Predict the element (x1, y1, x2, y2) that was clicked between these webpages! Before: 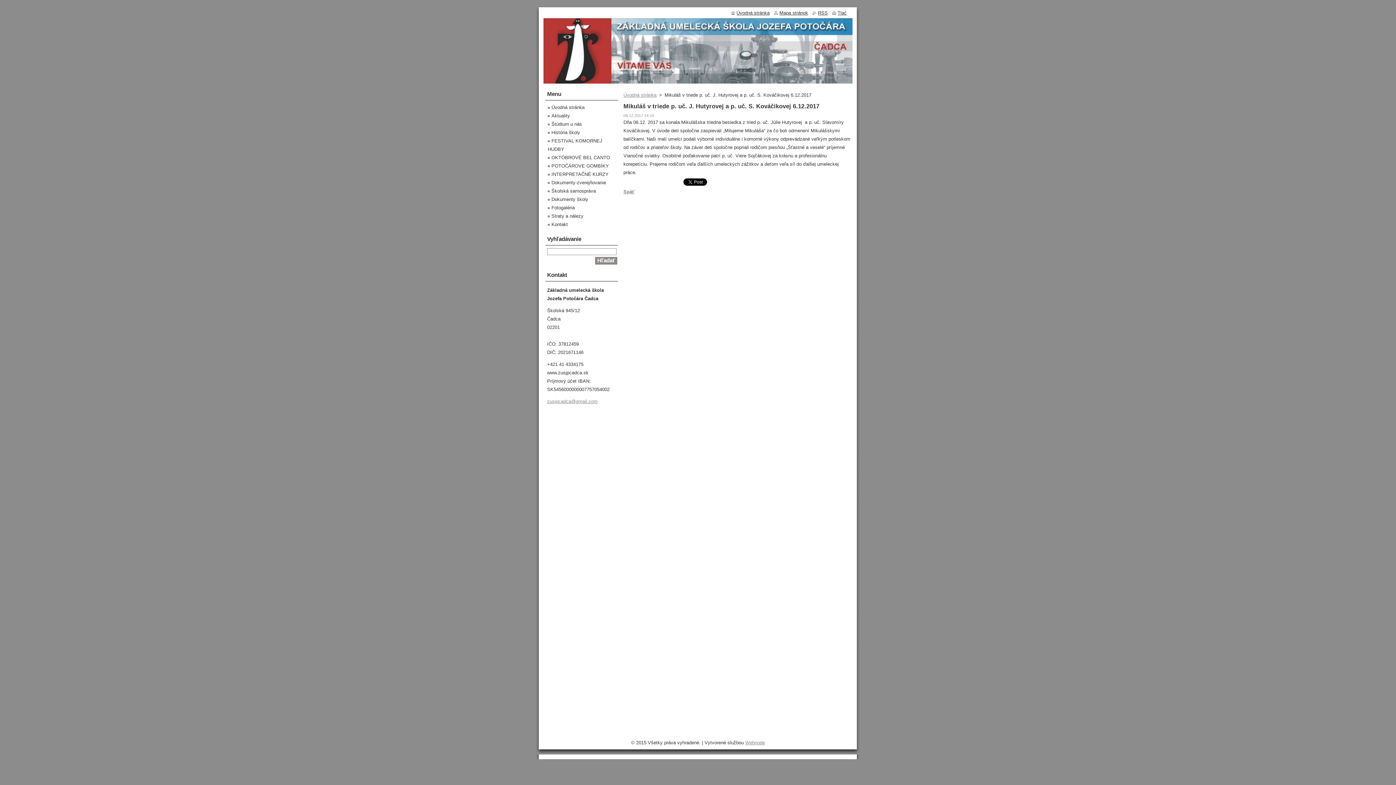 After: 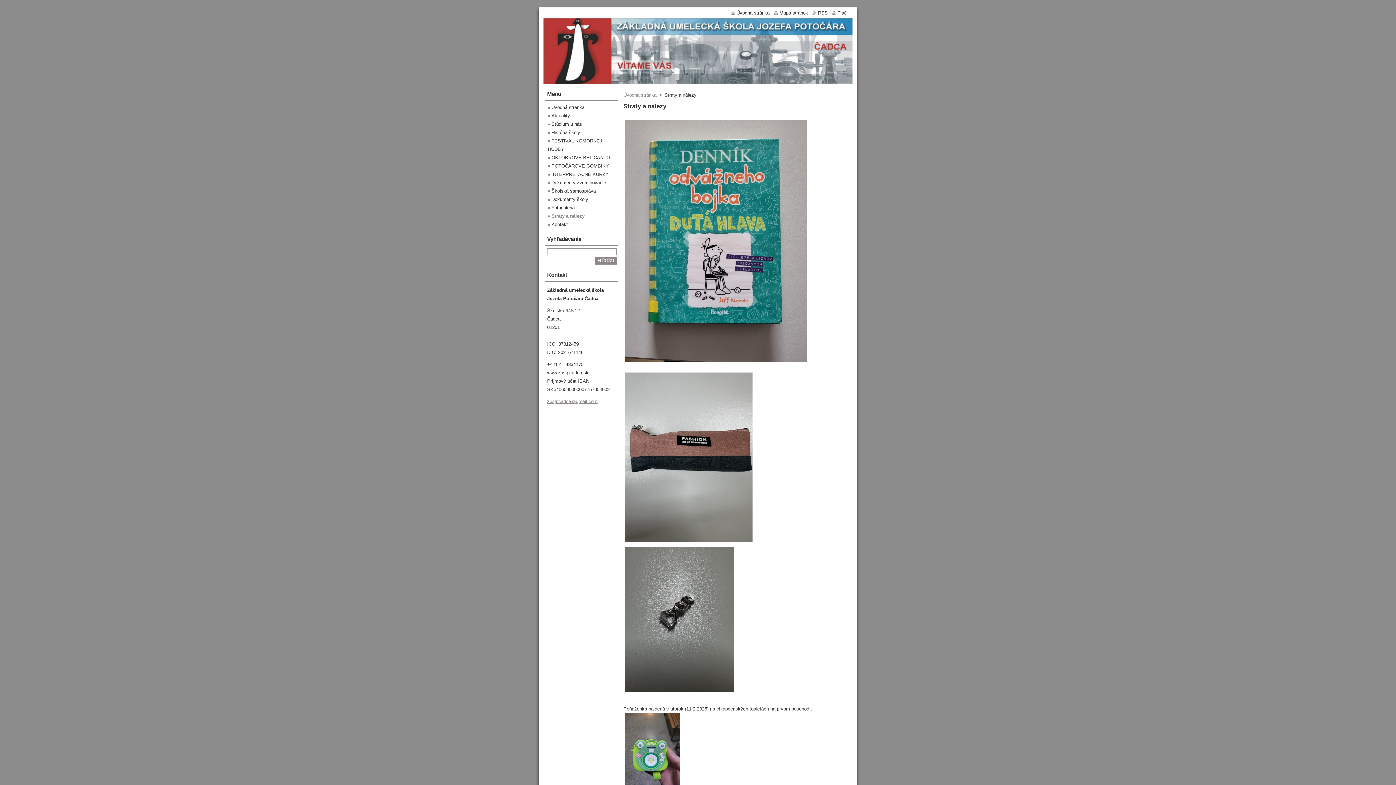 Action: label: Straty a nálezy bbox: (548, 213, 583, 218)